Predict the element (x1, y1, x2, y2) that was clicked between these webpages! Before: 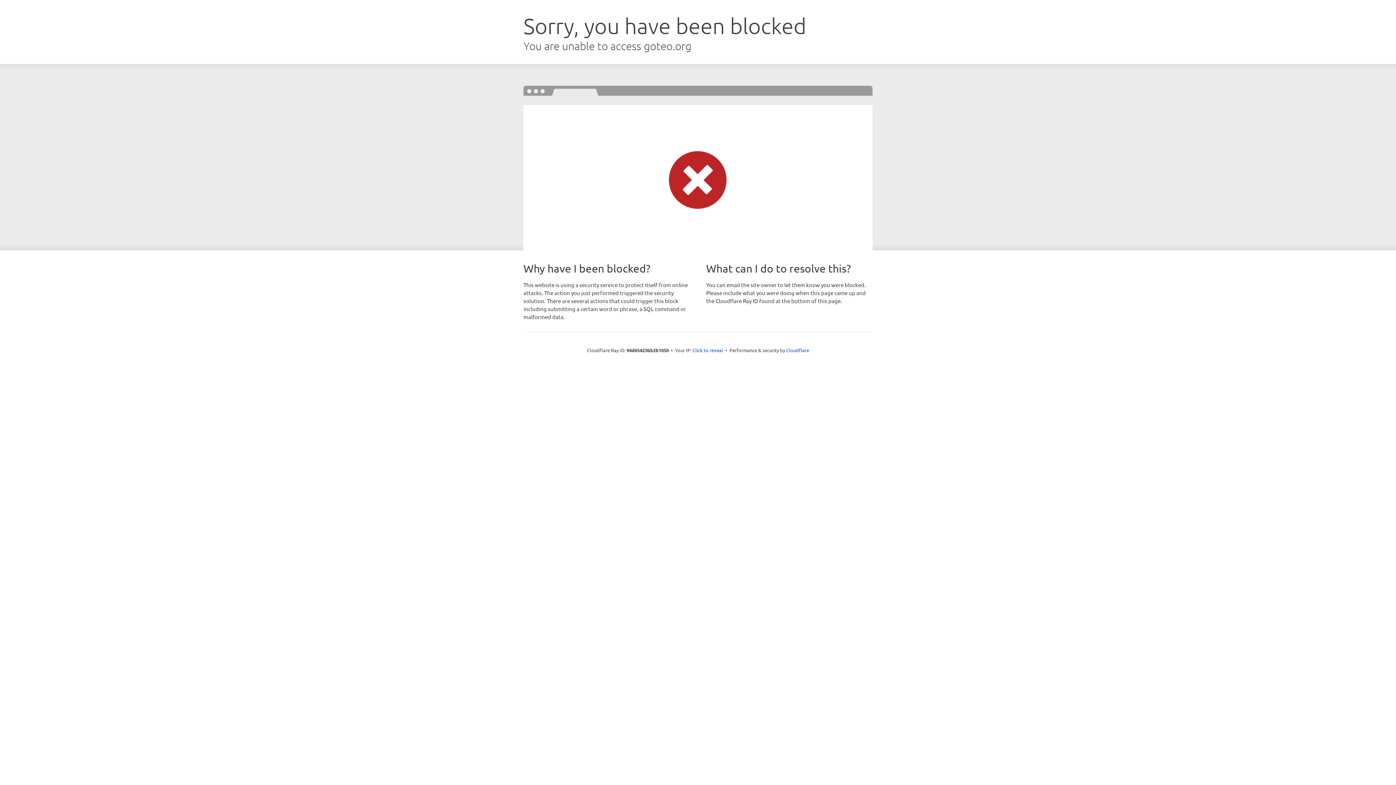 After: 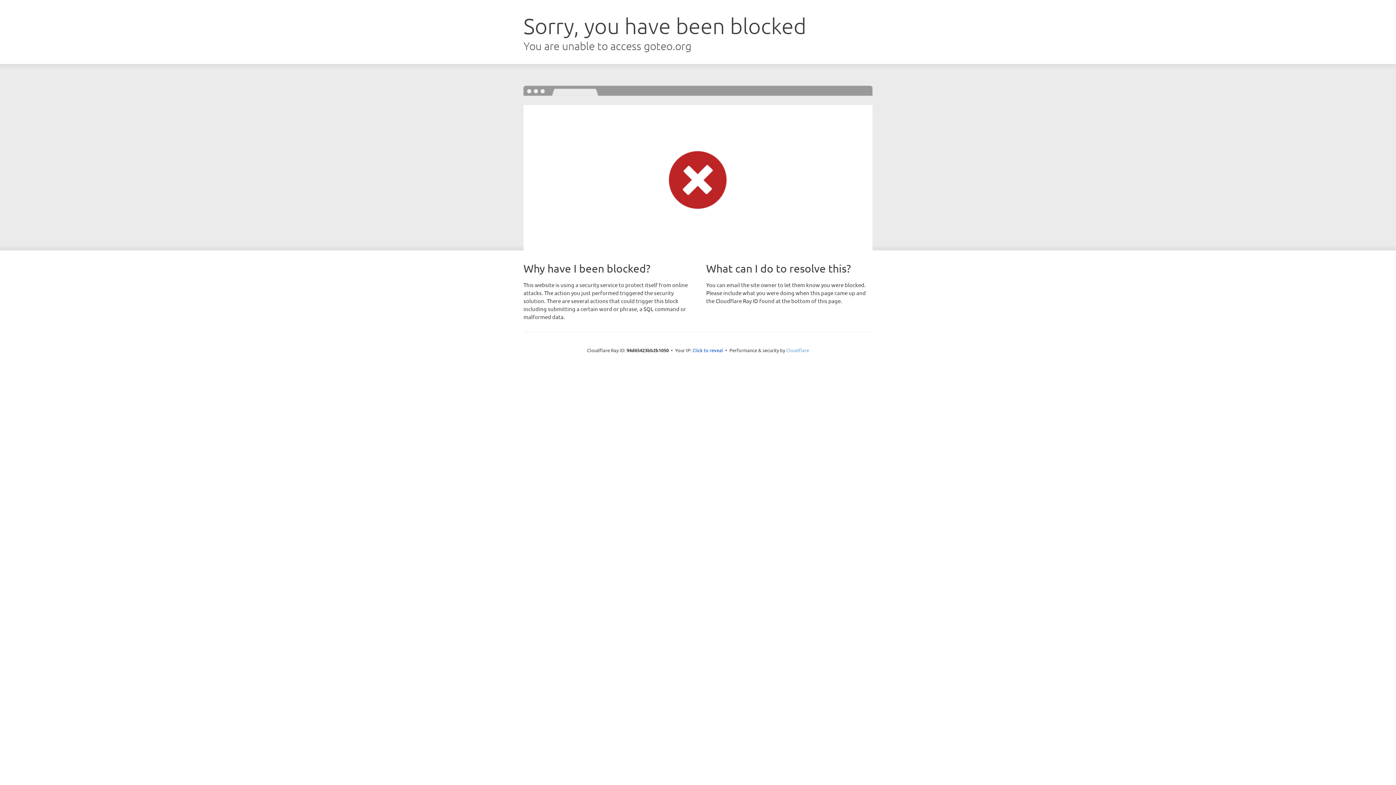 Action: bbox: (786, 347, 809, 353) label: Cloudflare